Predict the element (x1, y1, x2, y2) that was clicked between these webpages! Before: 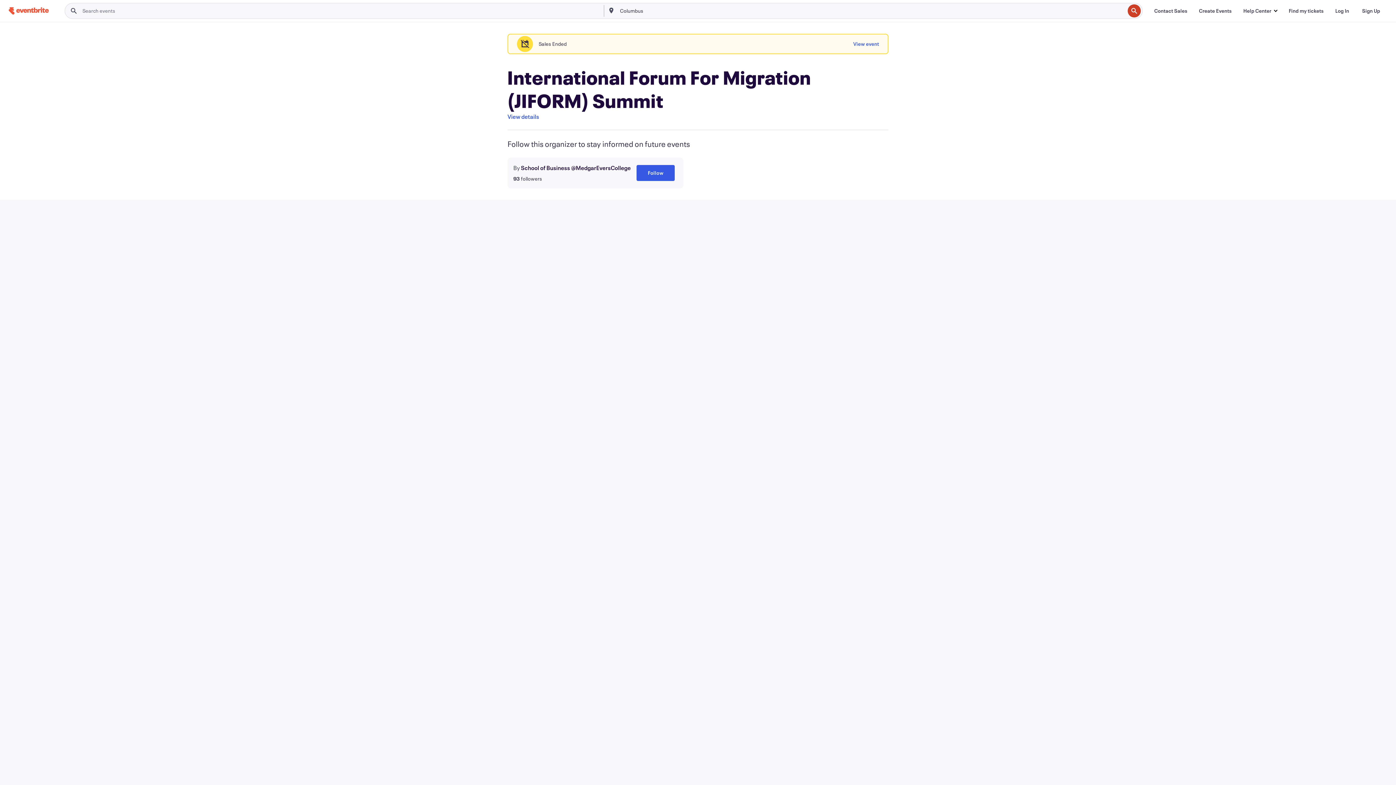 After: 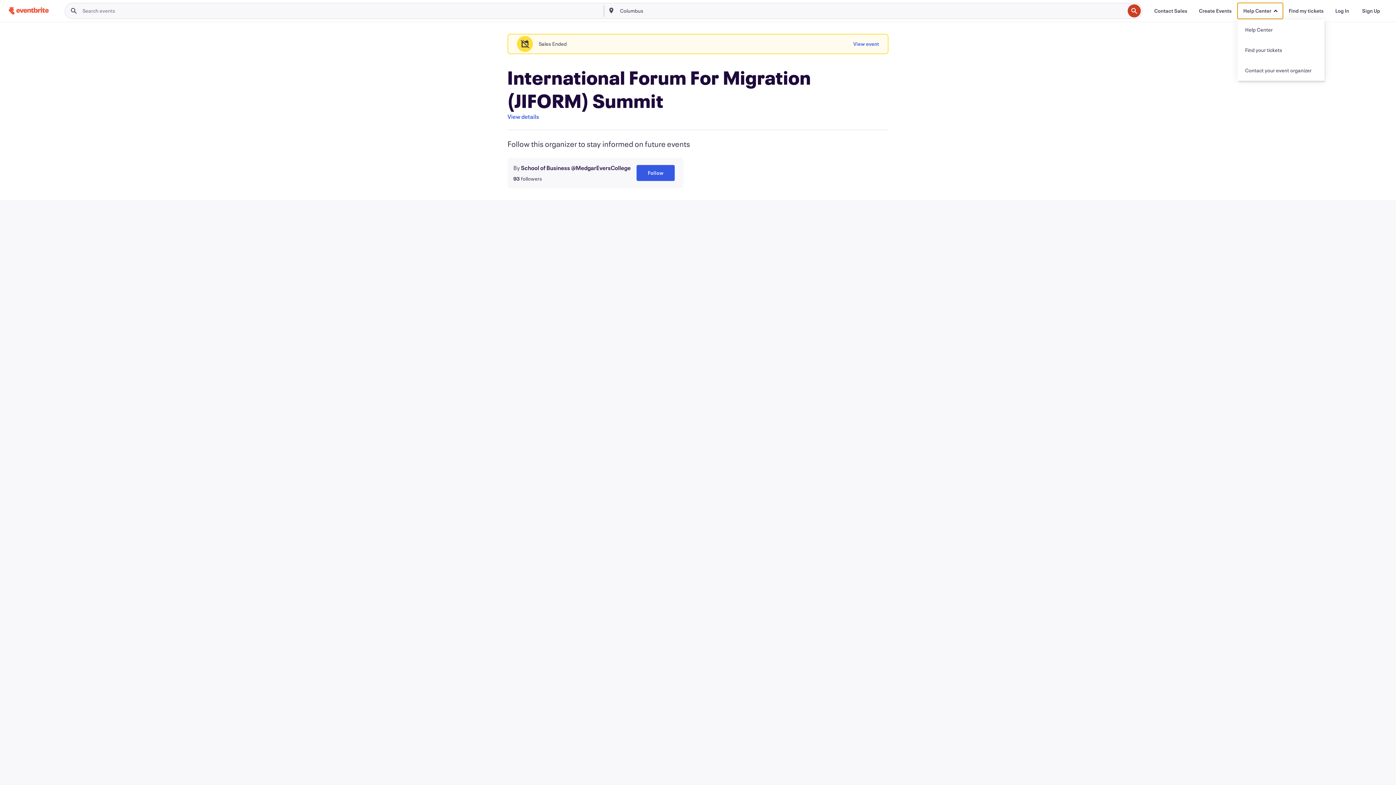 Action: bbox: (1237, 2, 1283, 18) label: Help Center